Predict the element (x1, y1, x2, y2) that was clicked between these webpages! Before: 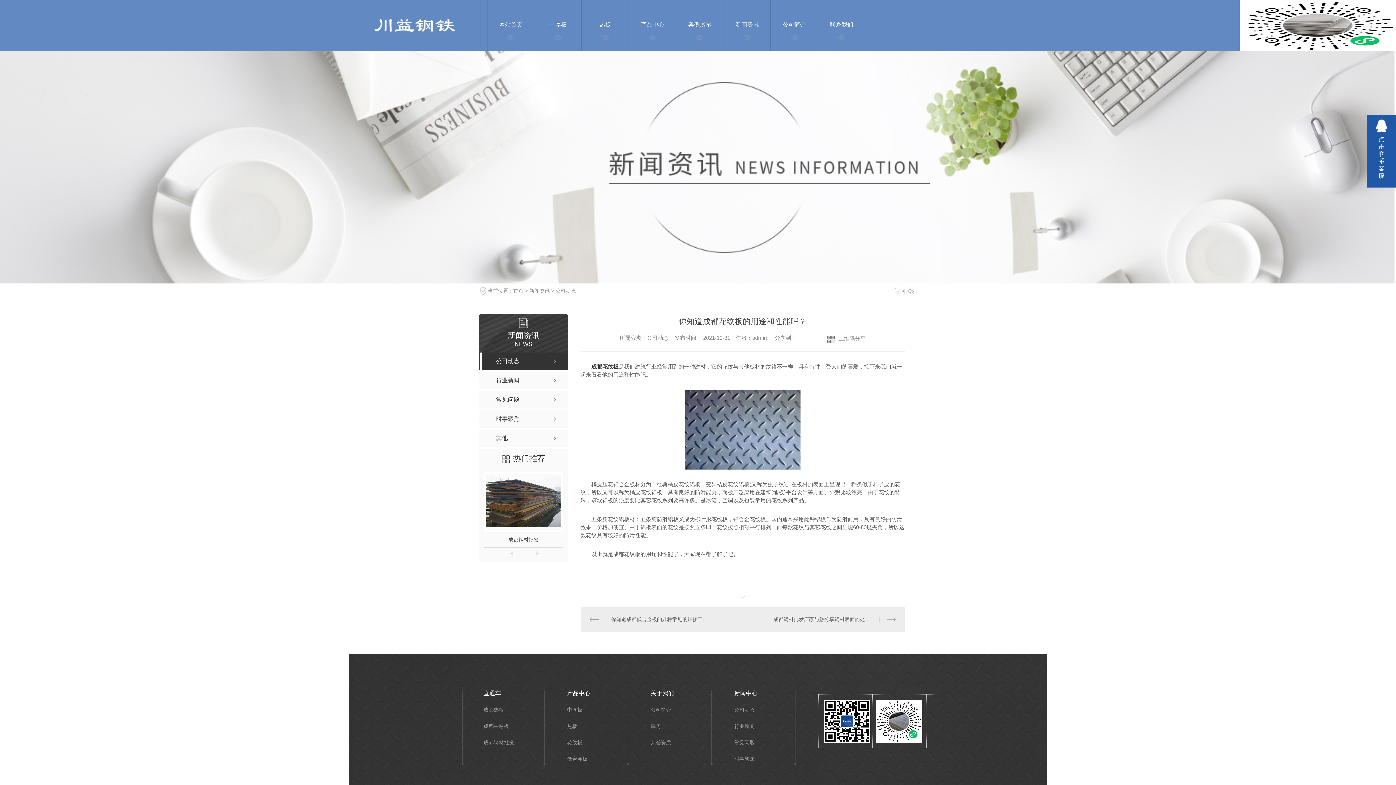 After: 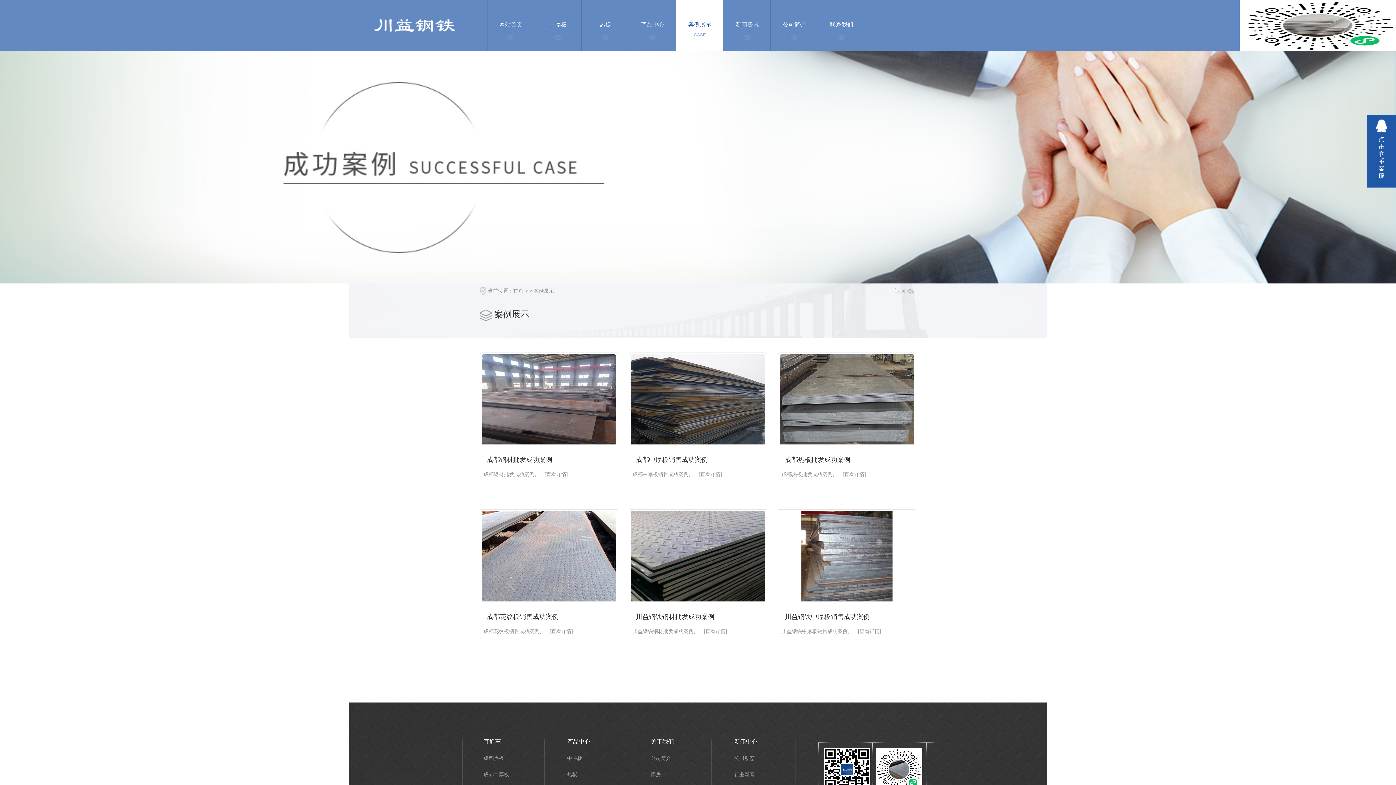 Action: bbox: (676, 0, 723, 50) label: 案例展示

CASE